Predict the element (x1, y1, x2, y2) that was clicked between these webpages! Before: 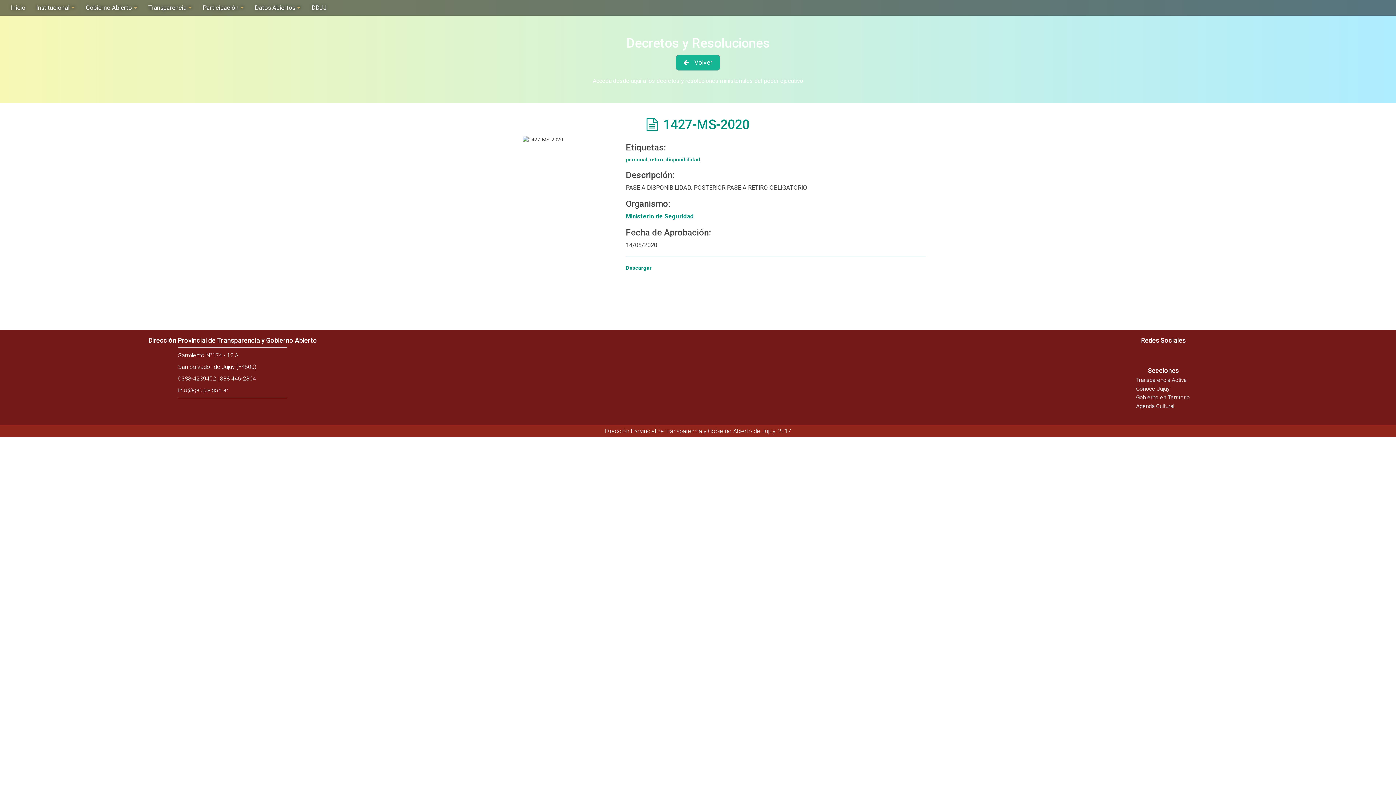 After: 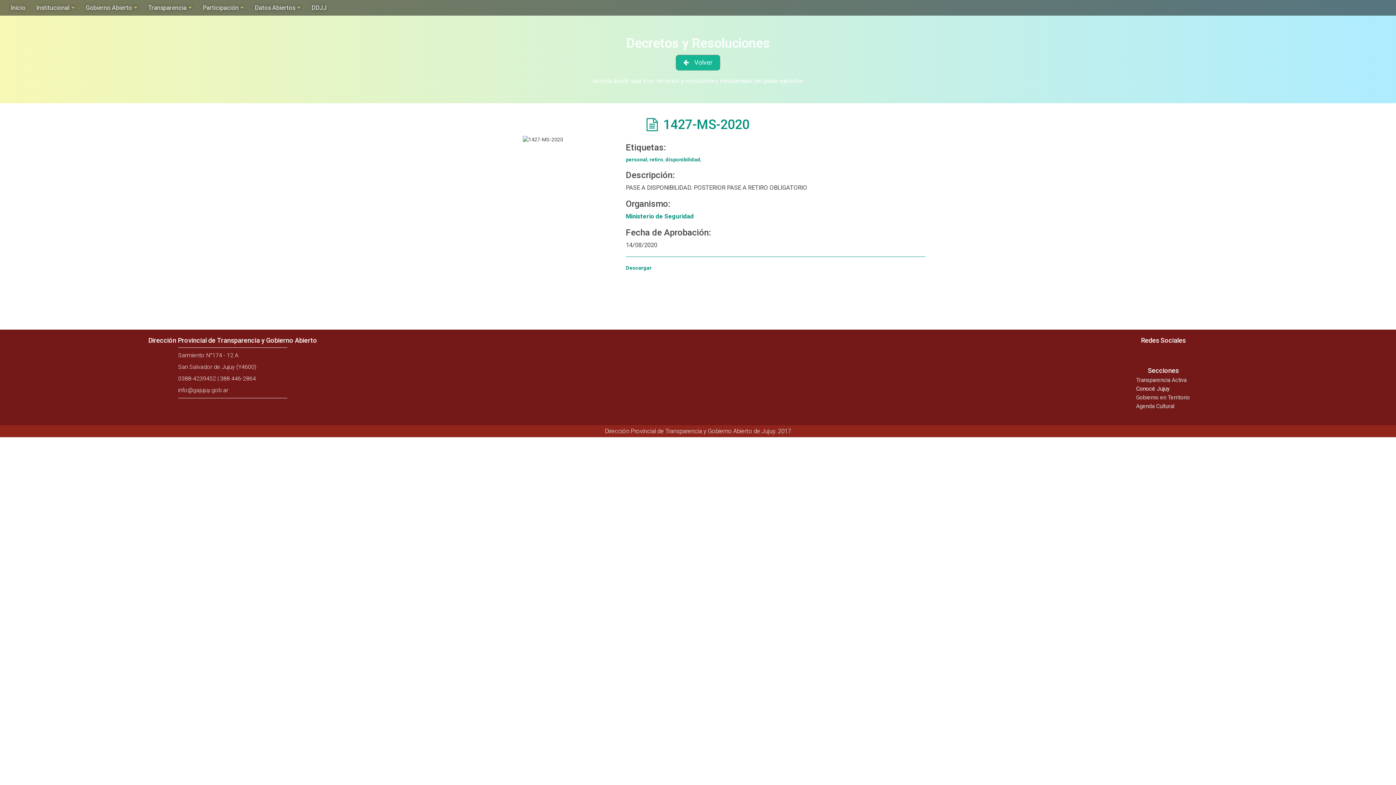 Action: bbox: (1136, 385, 1169, 392) label: Conocé Jujuy